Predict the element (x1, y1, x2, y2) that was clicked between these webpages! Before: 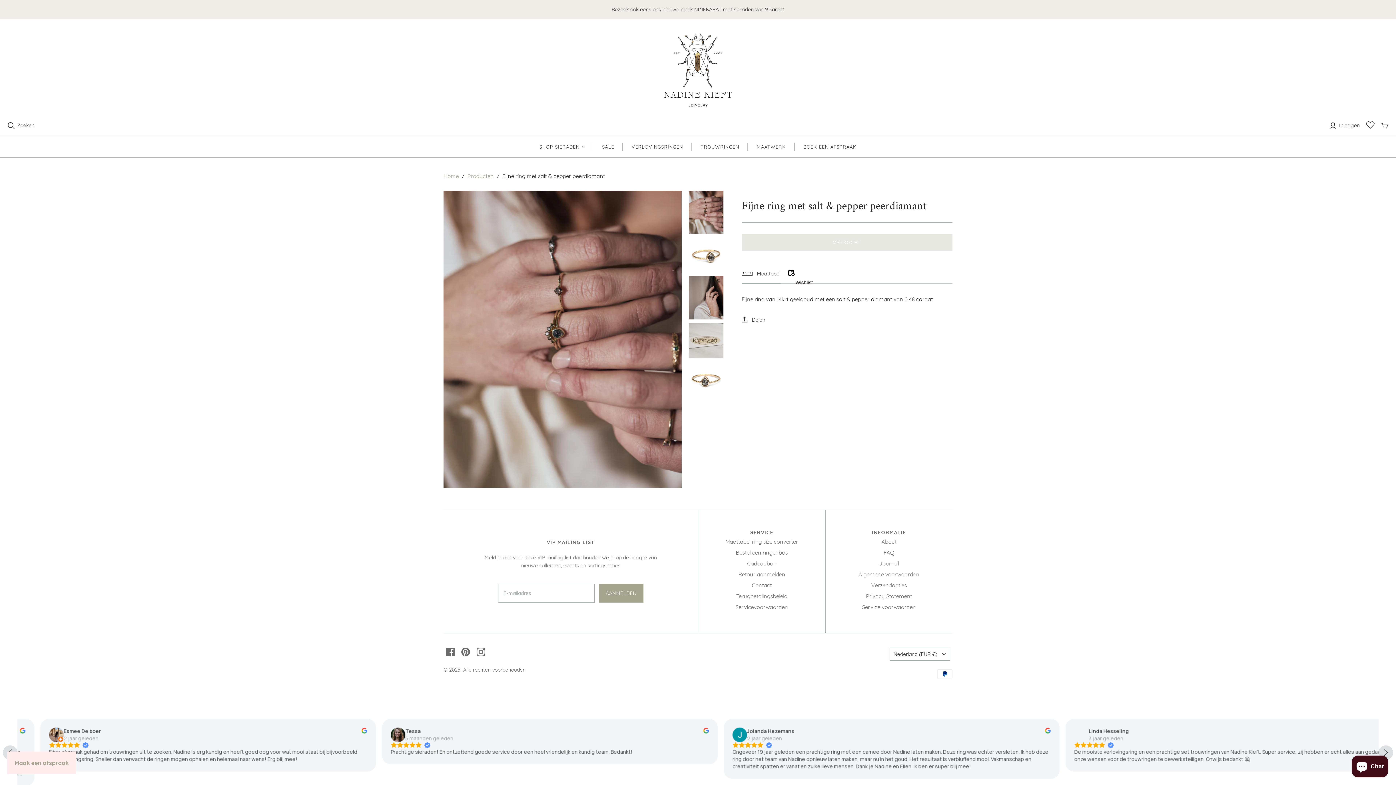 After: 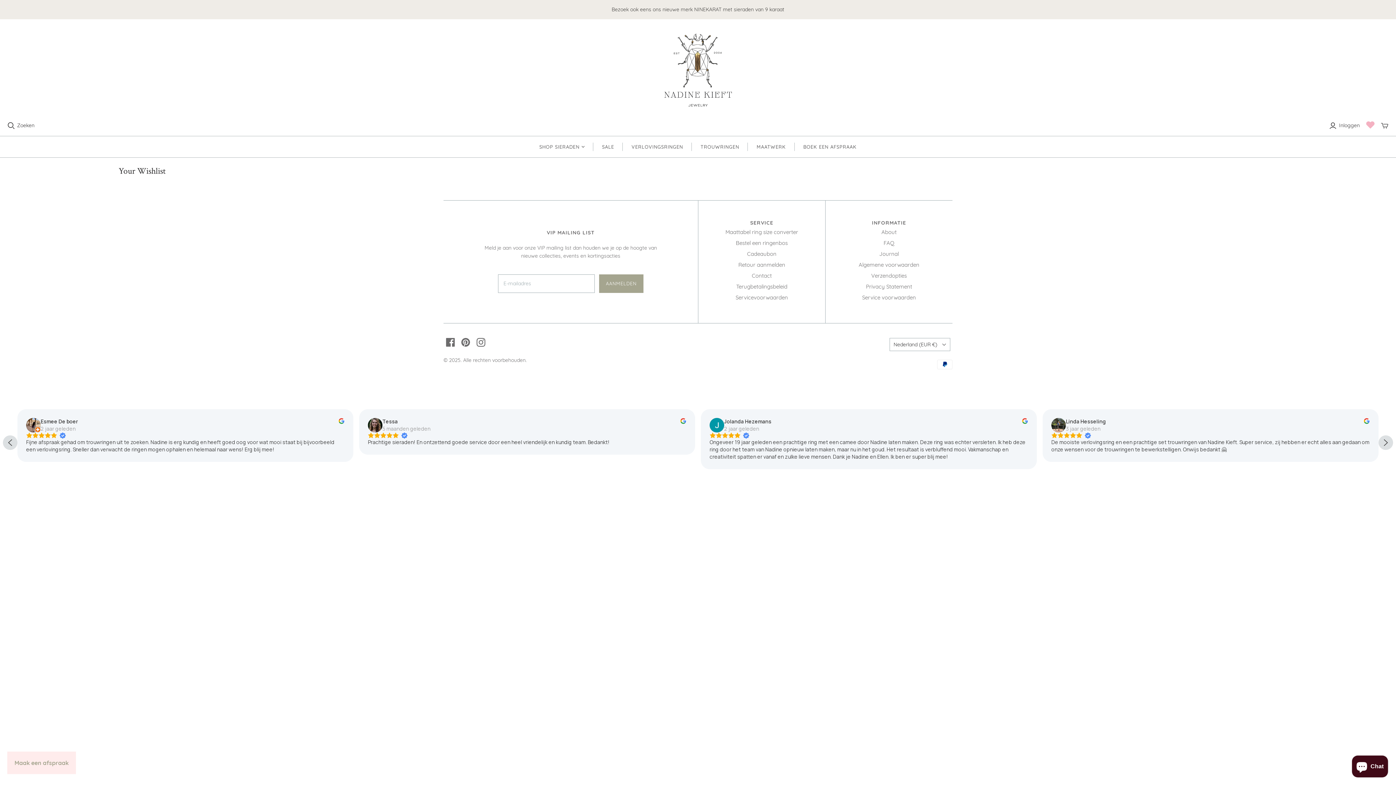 Action: bbox: (1364, 121, 1377, 130)